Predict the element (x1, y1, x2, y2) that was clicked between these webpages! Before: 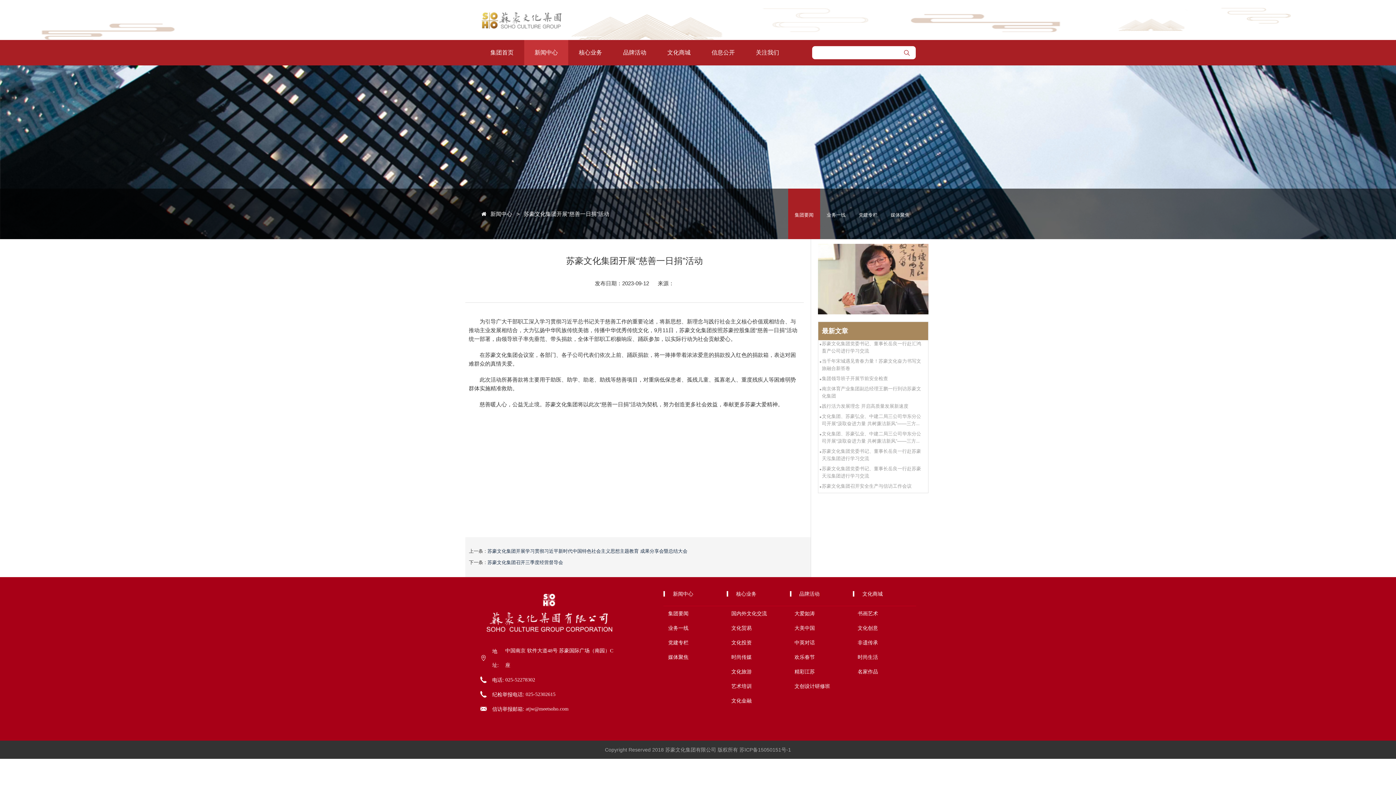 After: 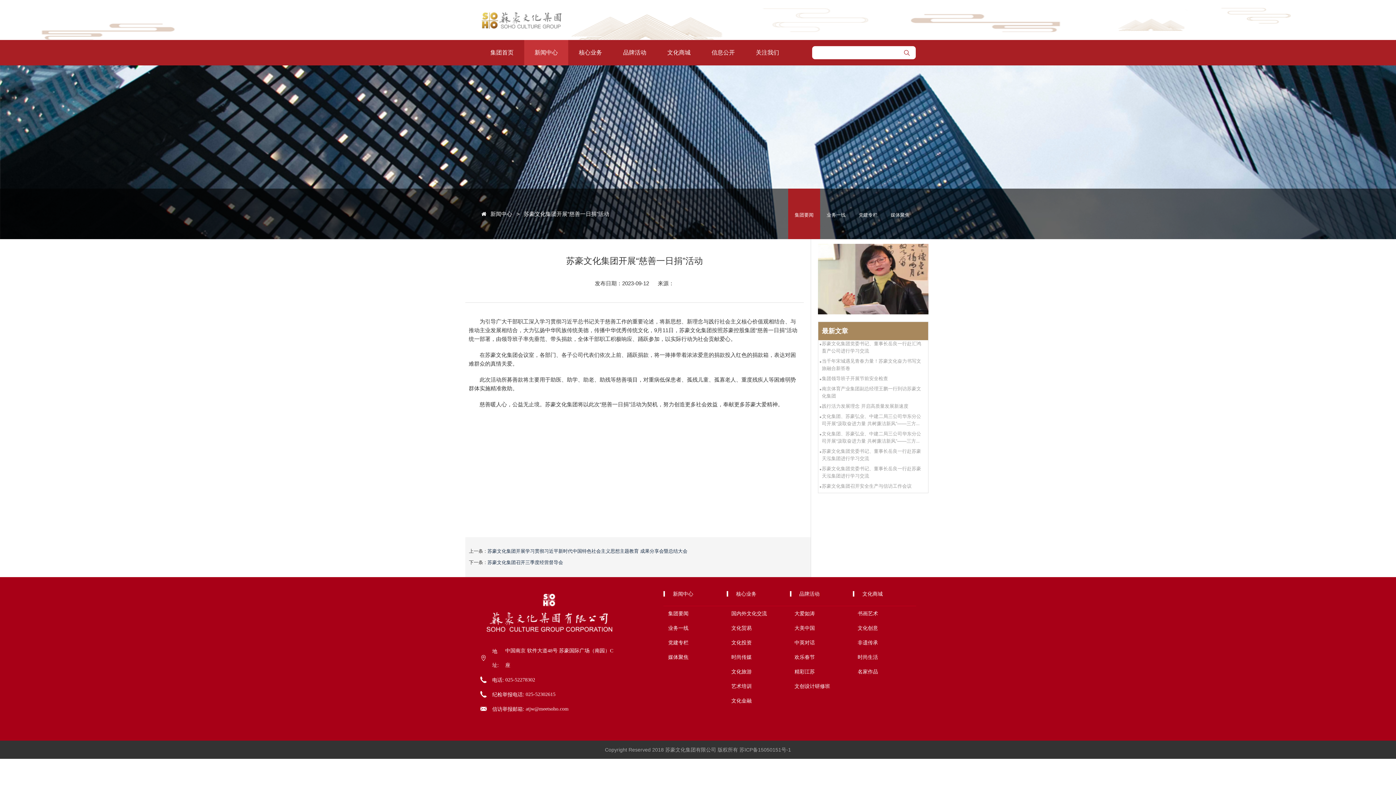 Action: bbox: (818, 276, 928, 280)